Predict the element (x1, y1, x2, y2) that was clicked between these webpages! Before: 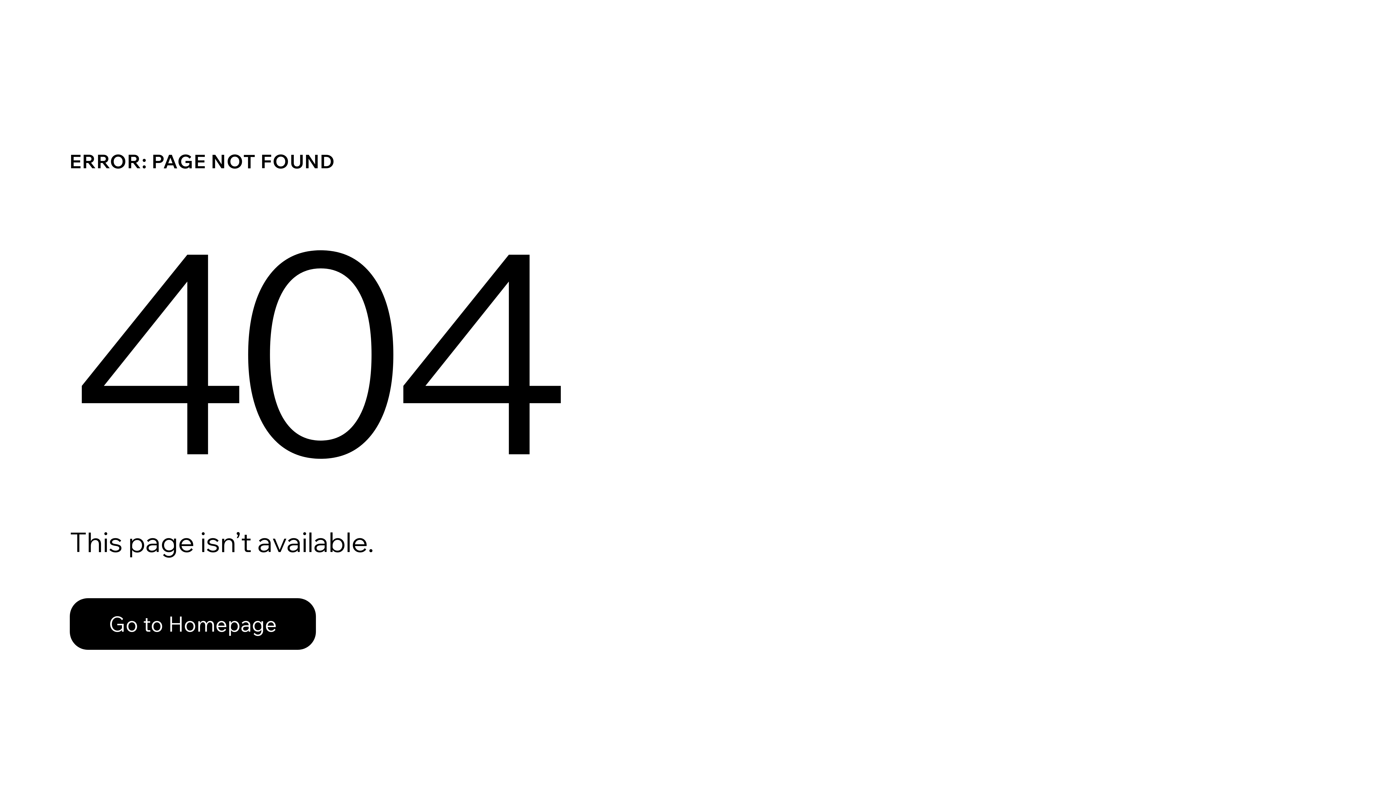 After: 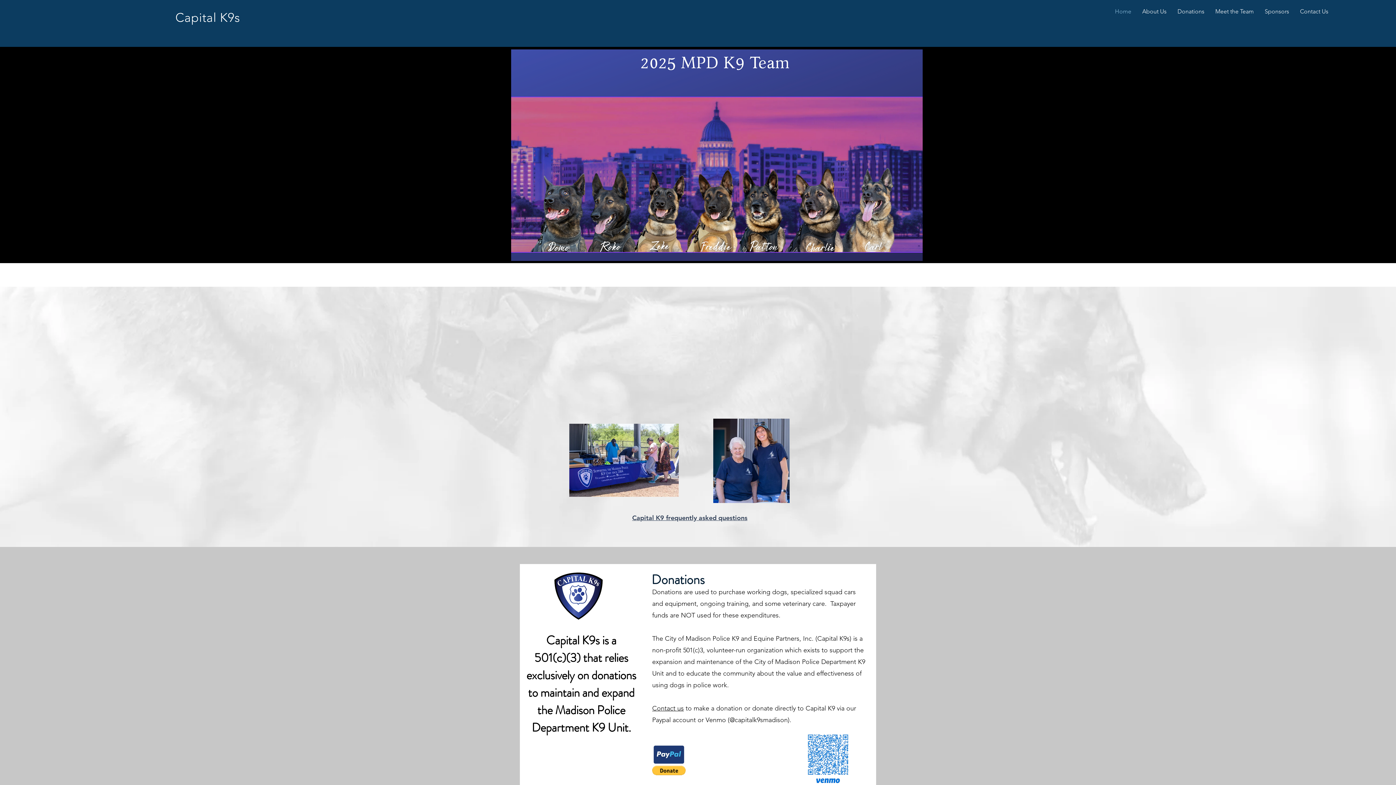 Action: bbox: (69, 582, 768, 659) label: Go to Homepage